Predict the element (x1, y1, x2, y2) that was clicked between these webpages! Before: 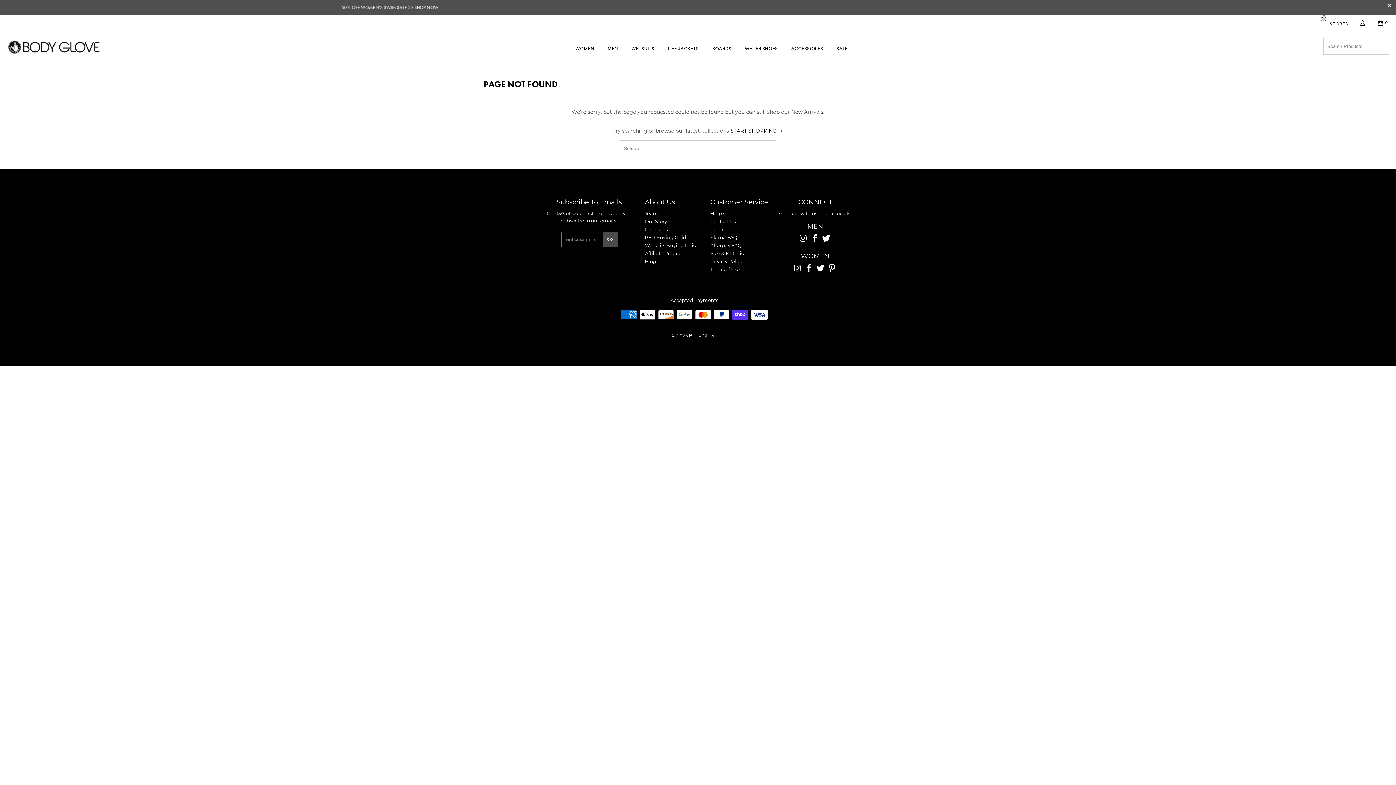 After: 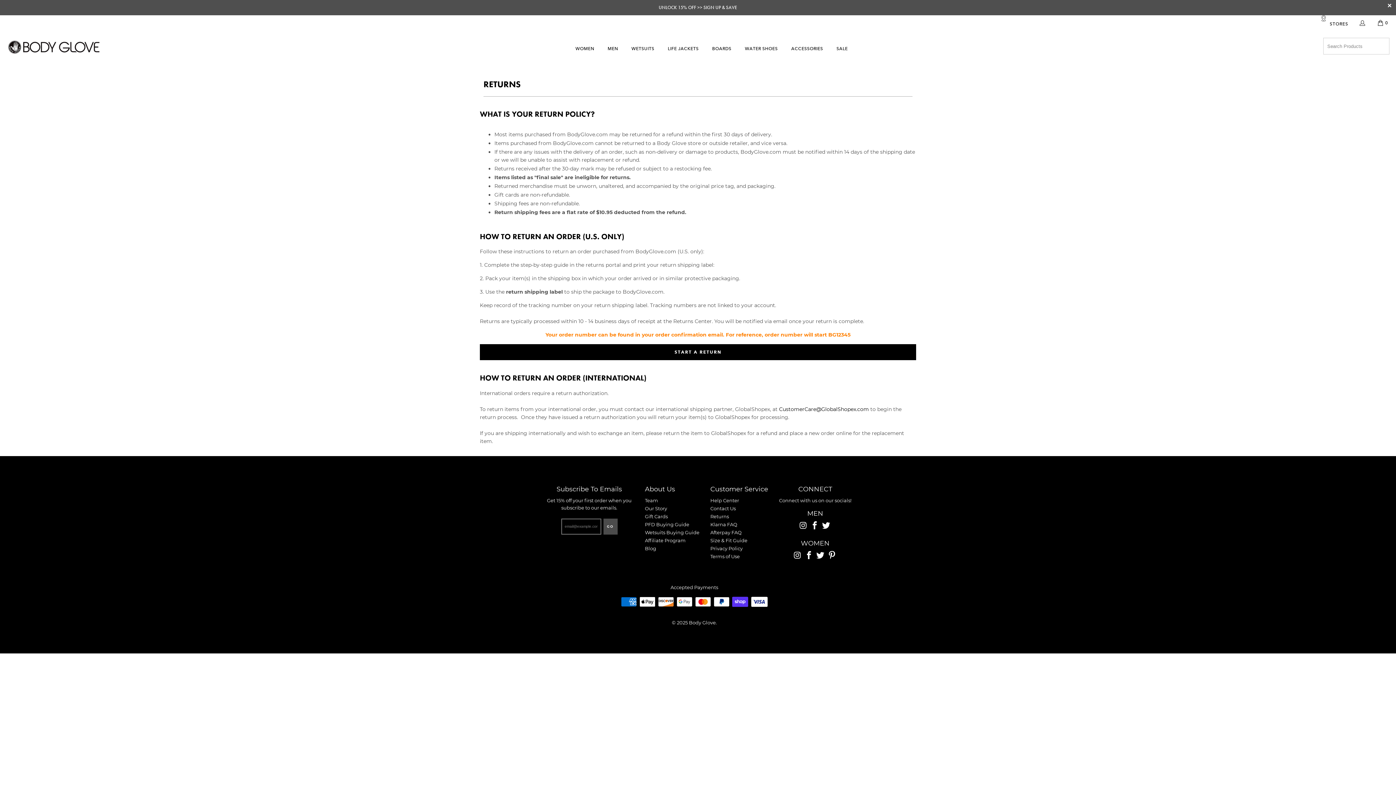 Action: bbox: (710, 226, 729, 232) label: /pages/returns